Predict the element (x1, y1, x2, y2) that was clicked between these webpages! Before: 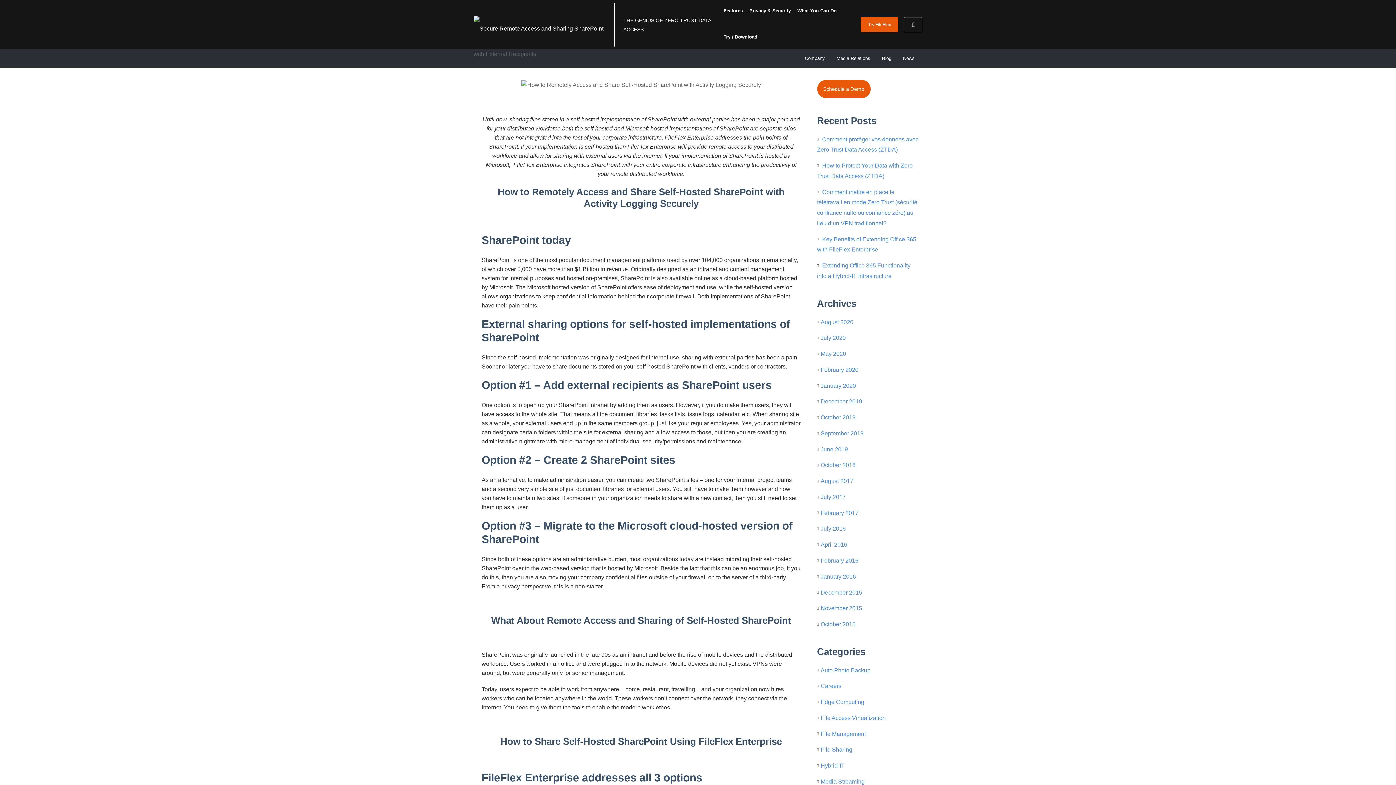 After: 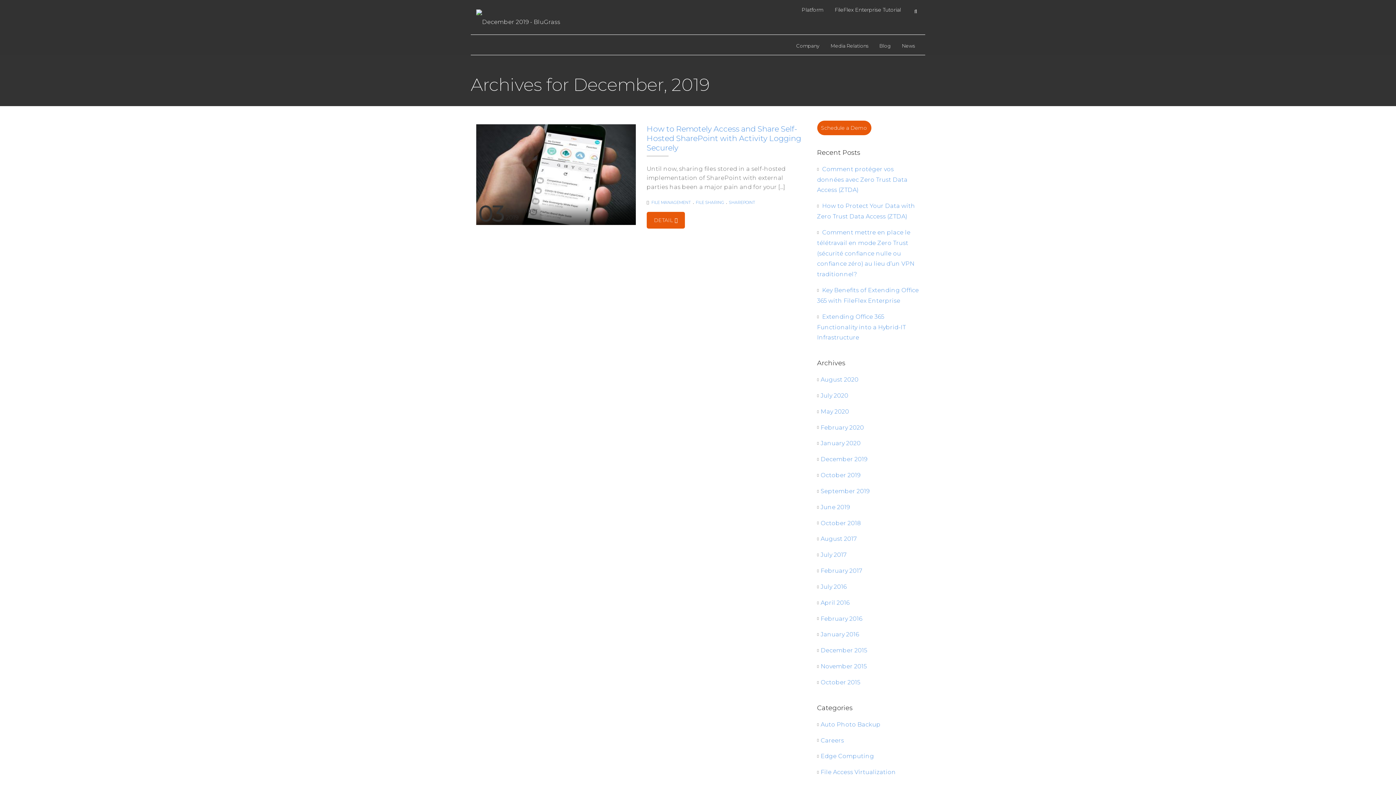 Action: bbox: (820, 398, 862, 404) label: December 2019